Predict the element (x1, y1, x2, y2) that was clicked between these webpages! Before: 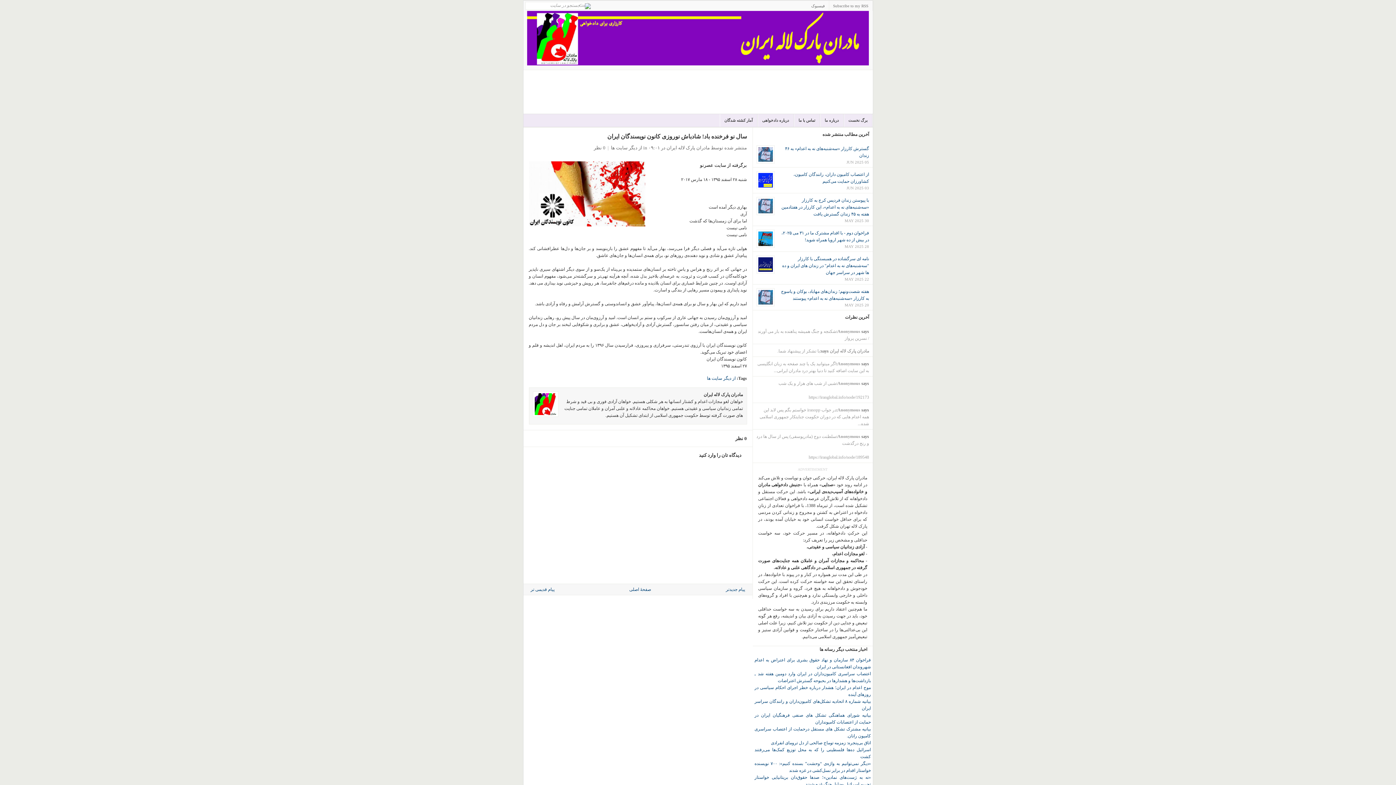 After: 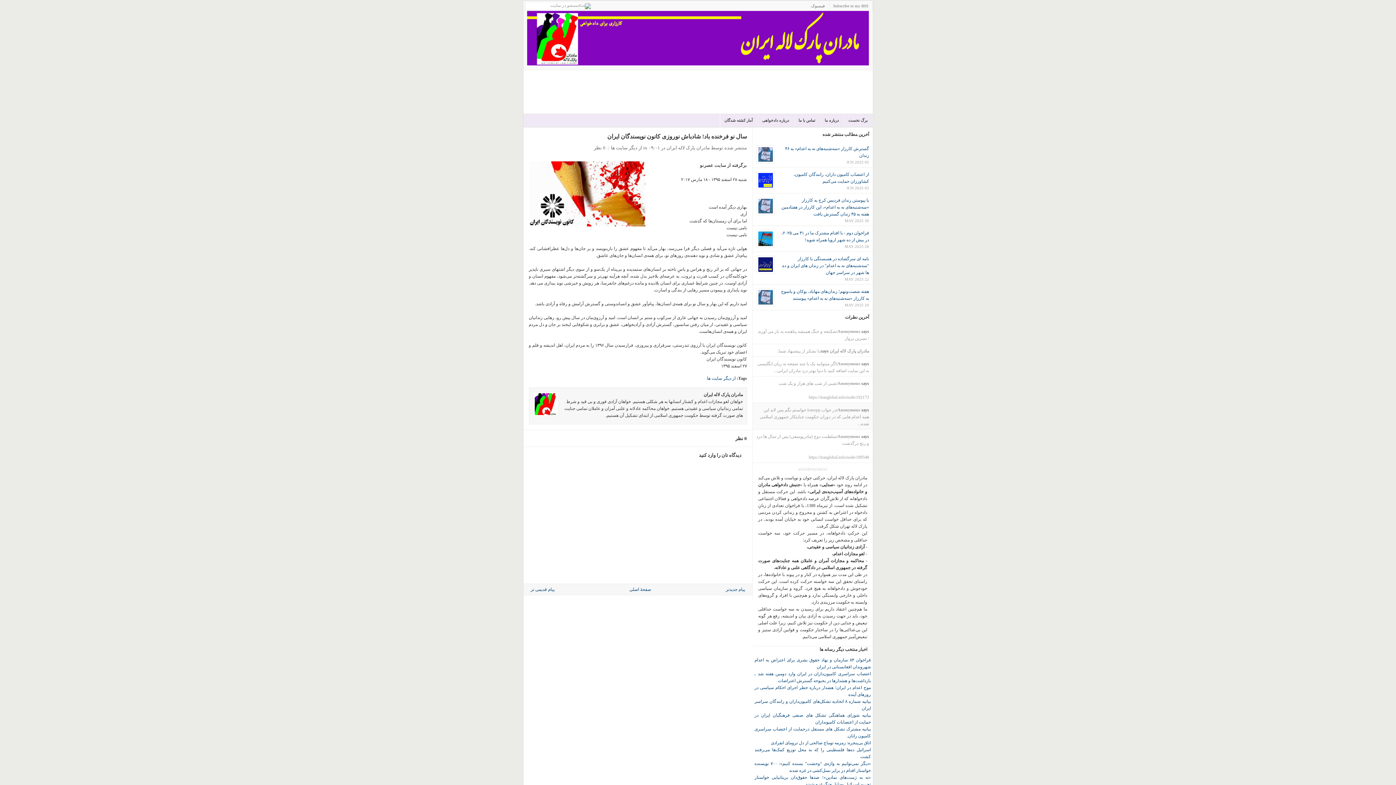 Action: label: در جواب iranopp خواستم بگم پس لابد این همه اعدام هایی که در دوران حکومت جنایتکار جمهوری اسلامی شده... bbox: (759, 407, 869, 426)